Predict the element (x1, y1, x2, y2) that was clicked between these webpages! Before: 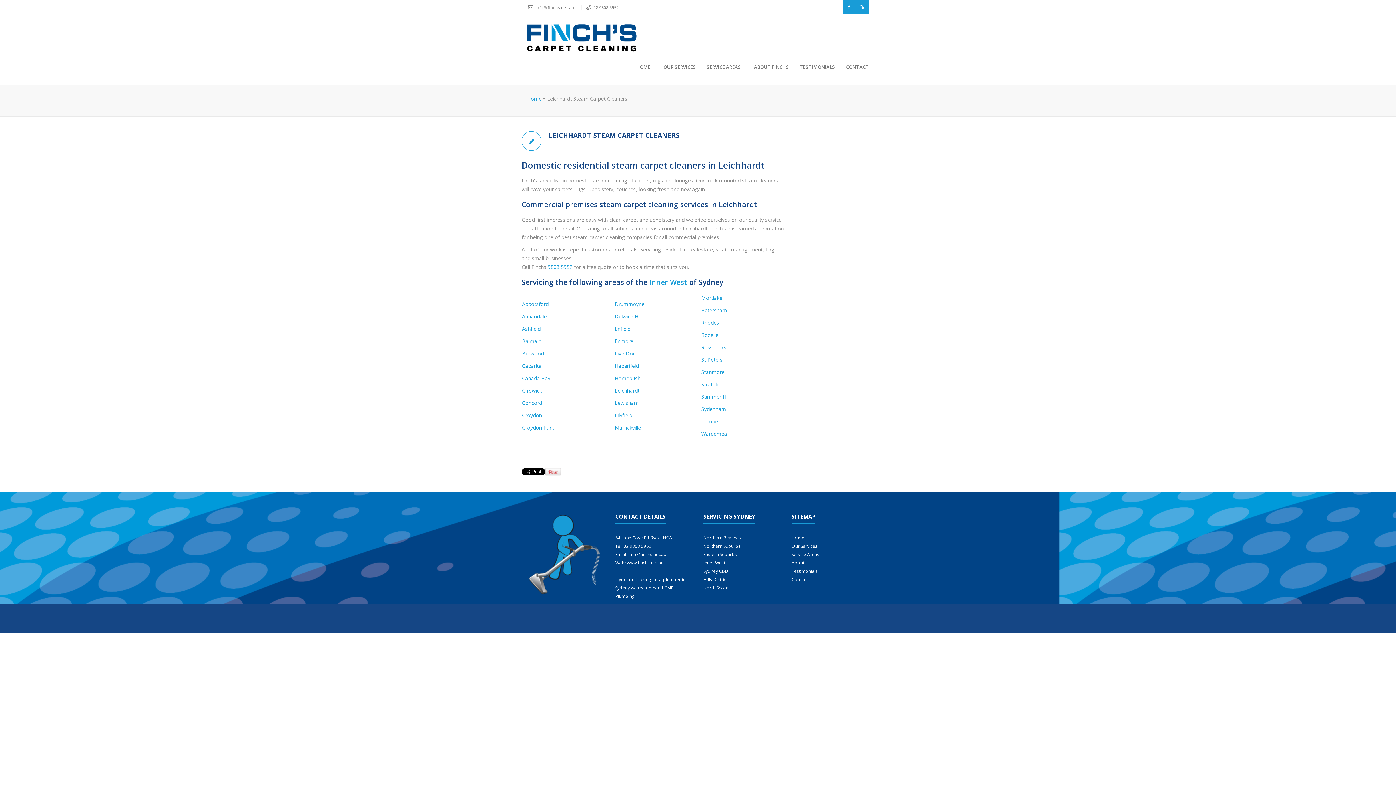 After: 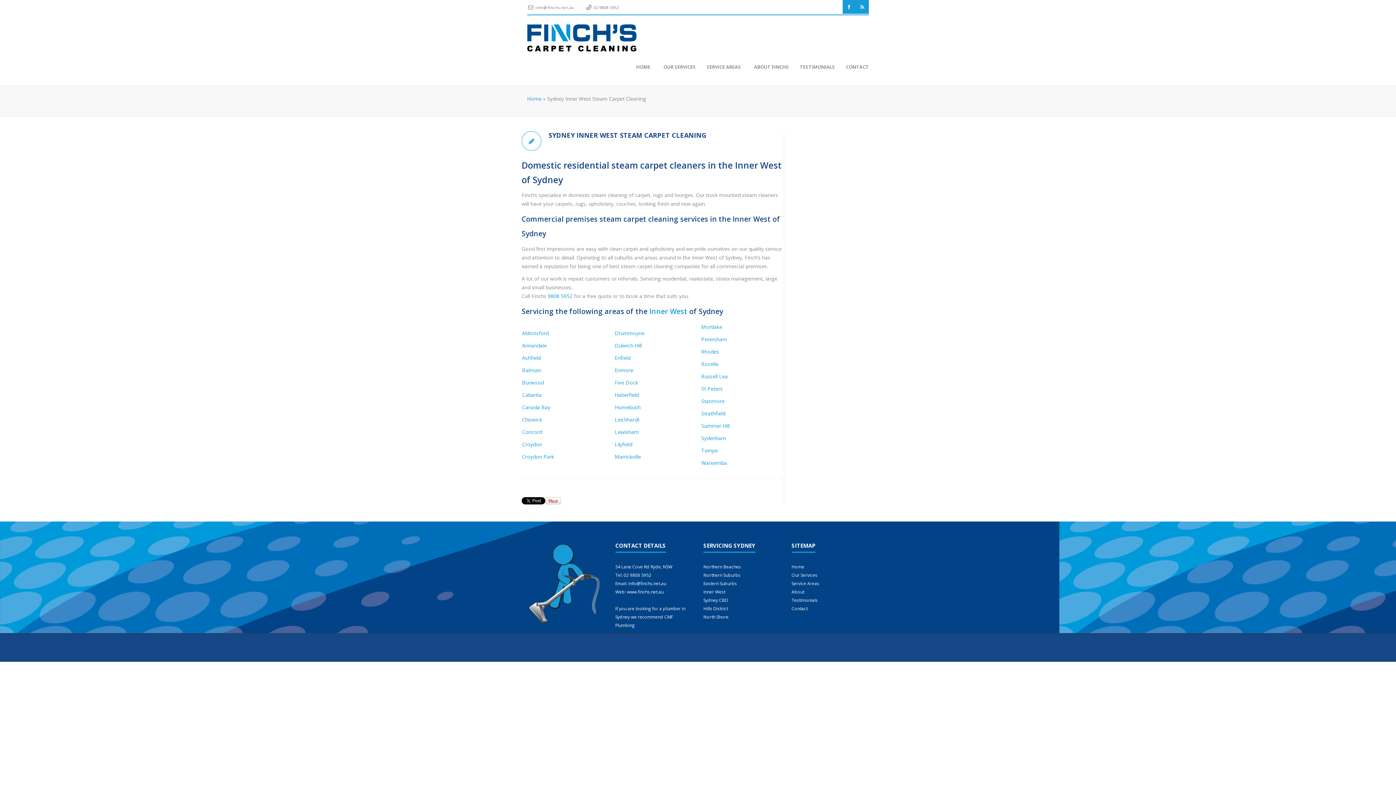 Action: bbox: (703, 560, 725, 566) label: Inner West